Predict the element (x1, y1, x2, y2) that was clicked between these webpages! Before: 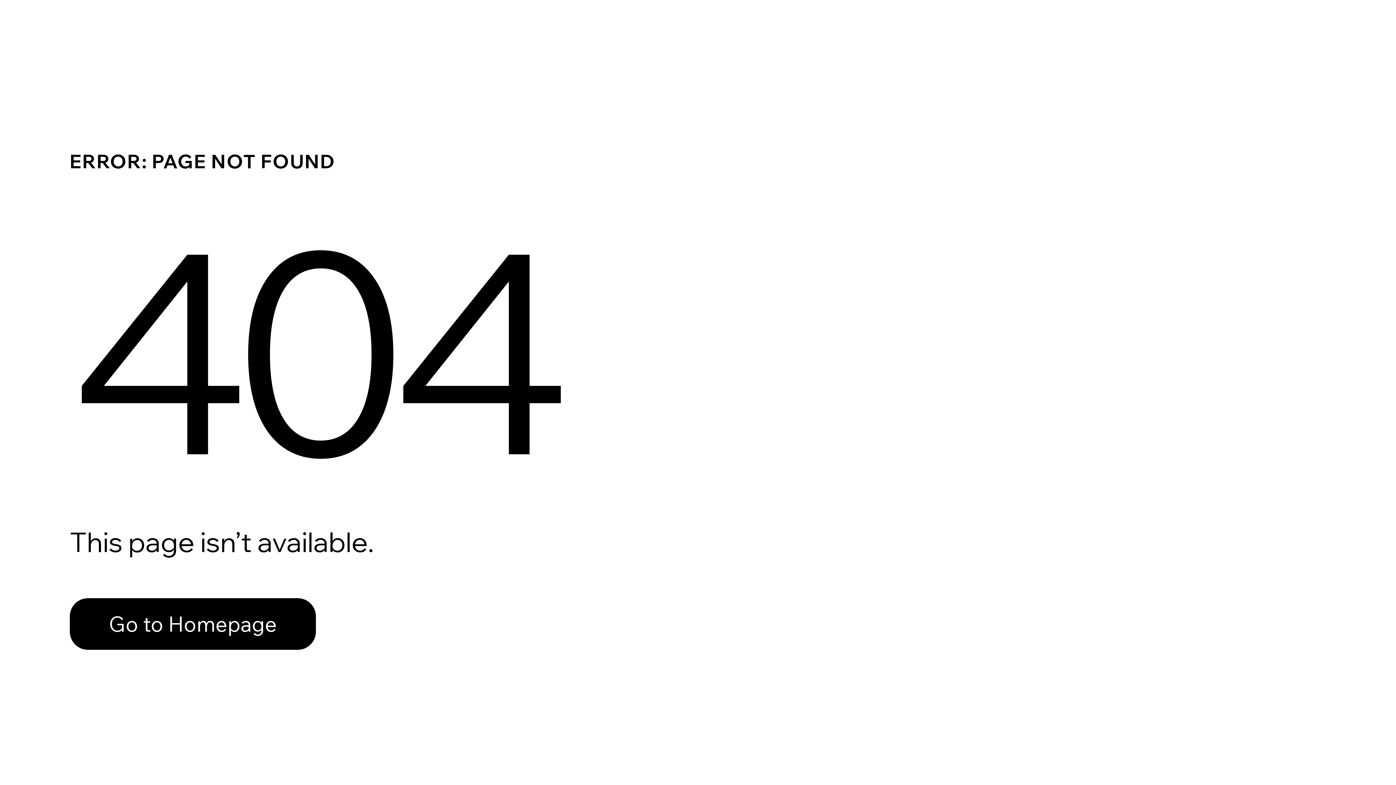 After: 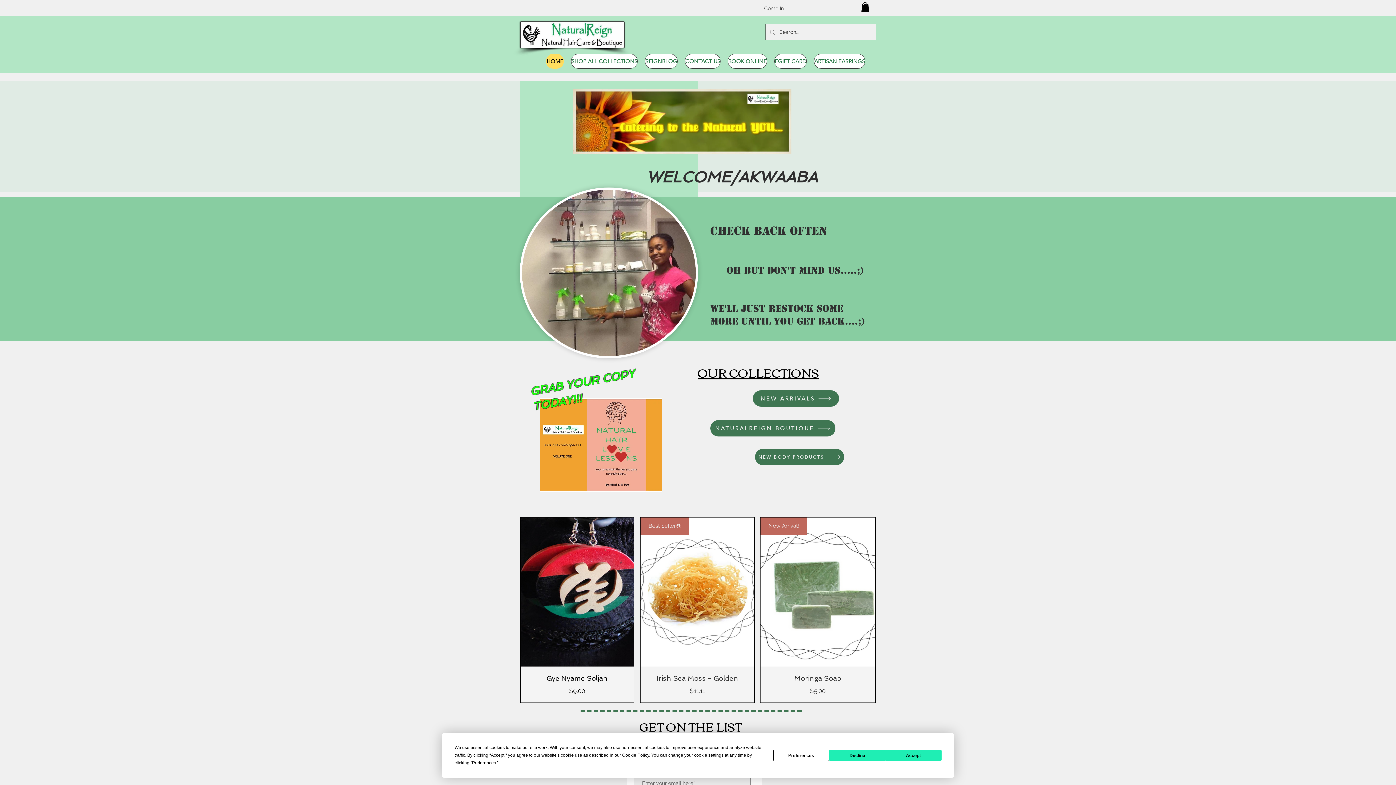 Action: bbox: (69, 582, 768, 659) label: Go to Homepage